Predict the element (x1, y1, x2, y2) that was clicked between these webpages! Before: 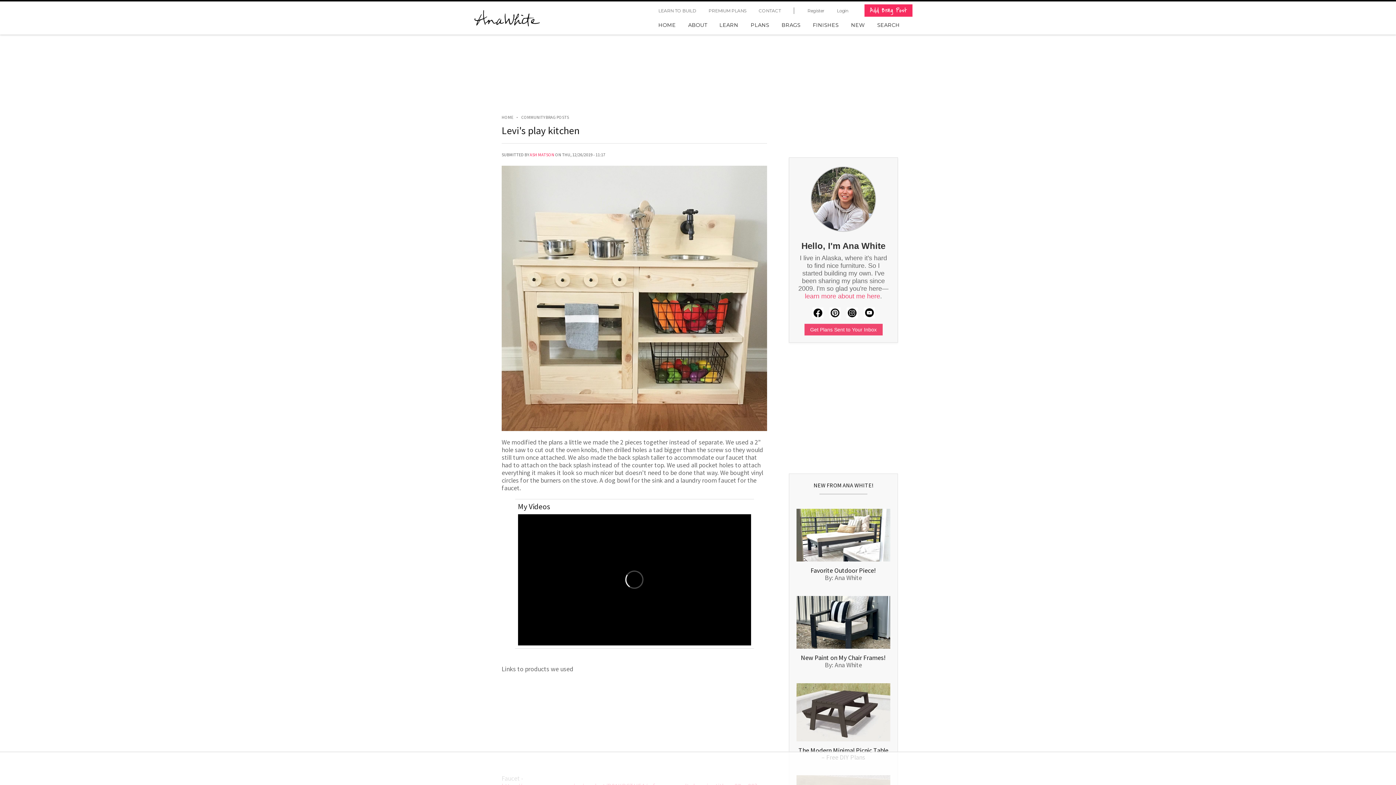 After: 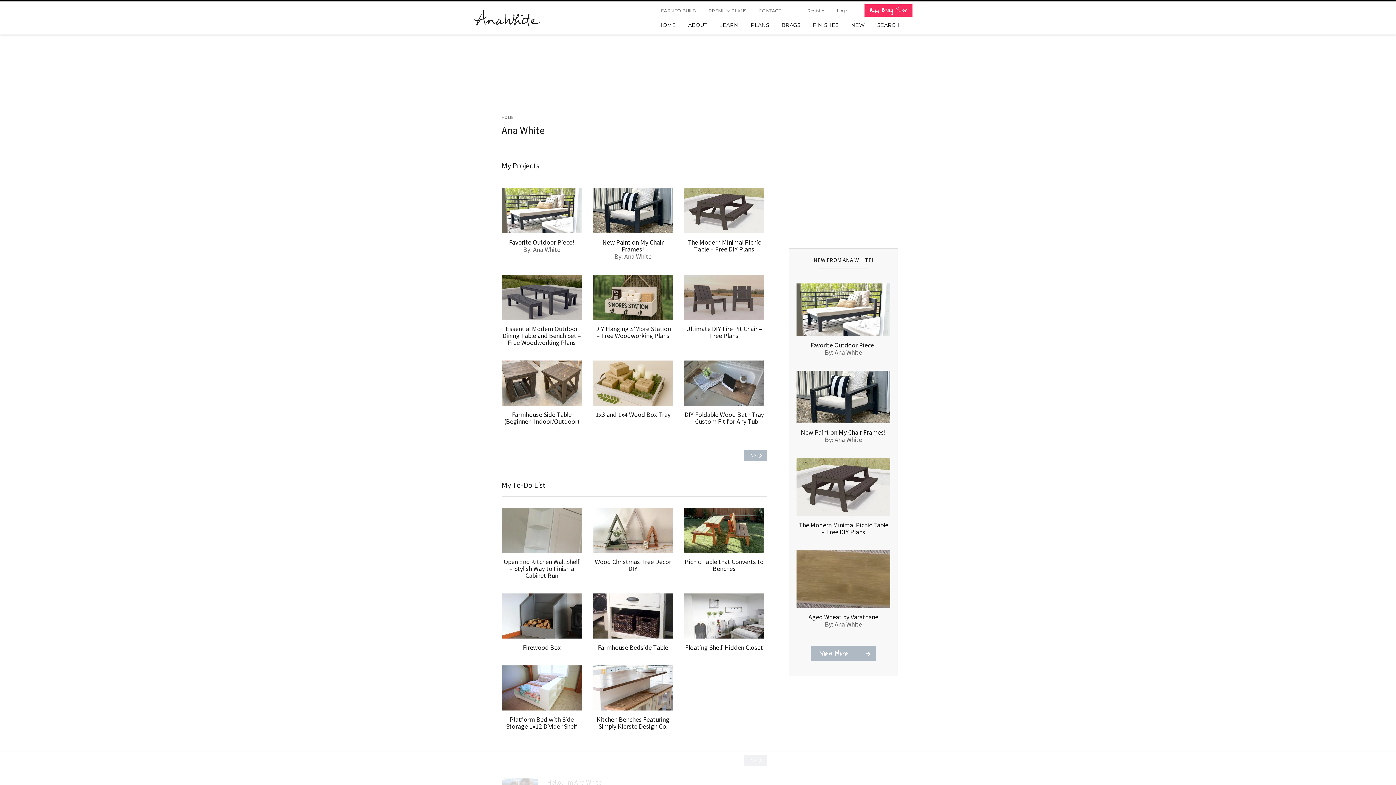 Action: bbox: (834, 660, 862, 669) label: Ana White